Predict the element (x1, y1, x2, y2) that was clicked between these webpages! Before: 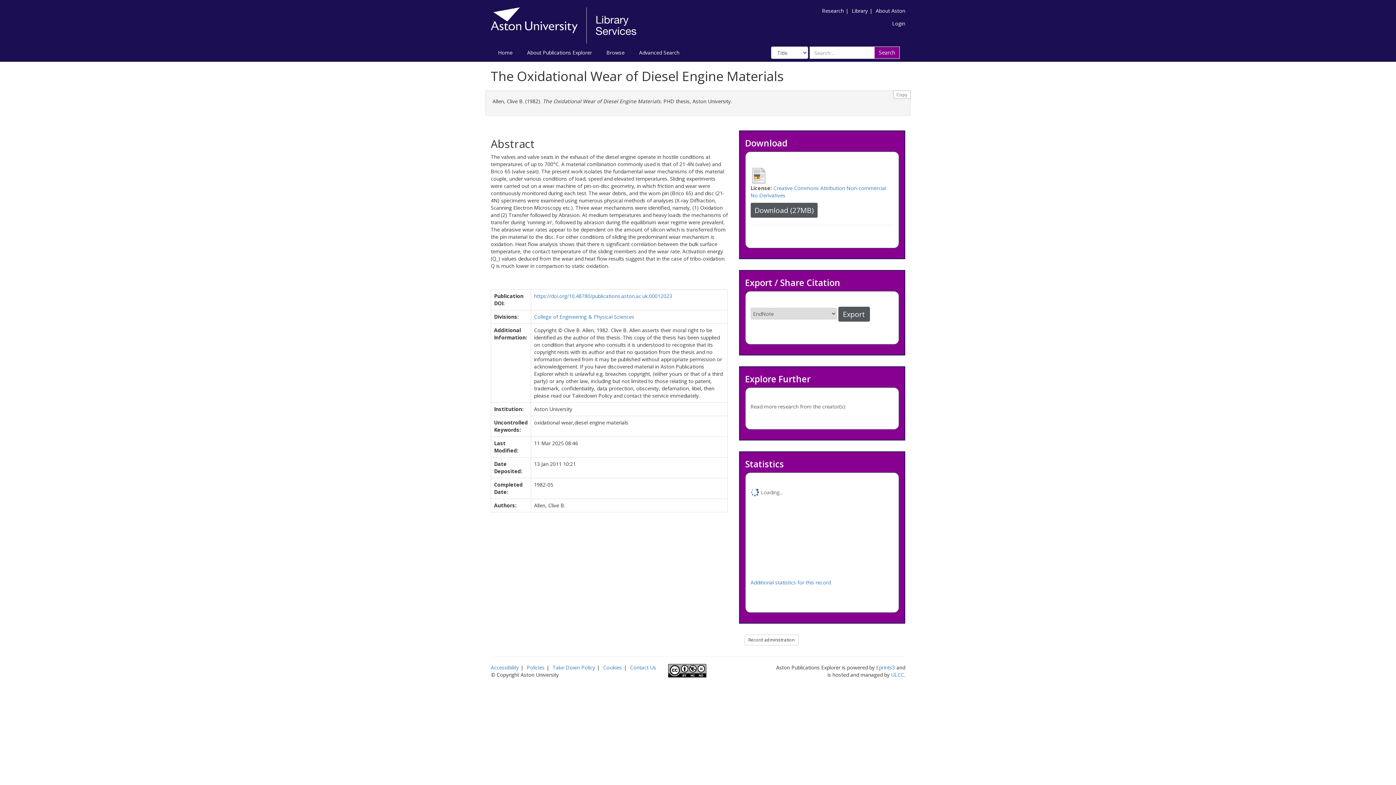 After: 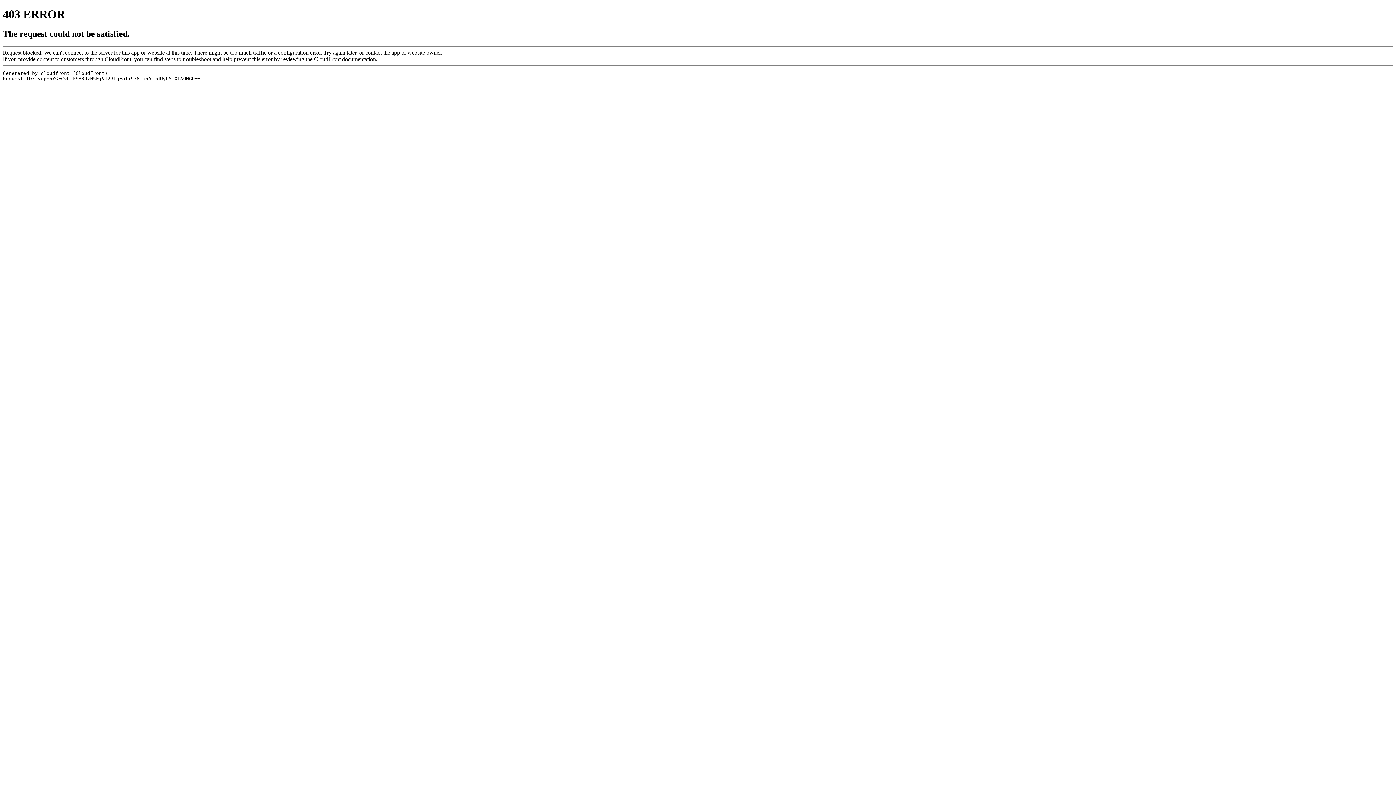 Action: bbox: (490, 21, 636, 28)